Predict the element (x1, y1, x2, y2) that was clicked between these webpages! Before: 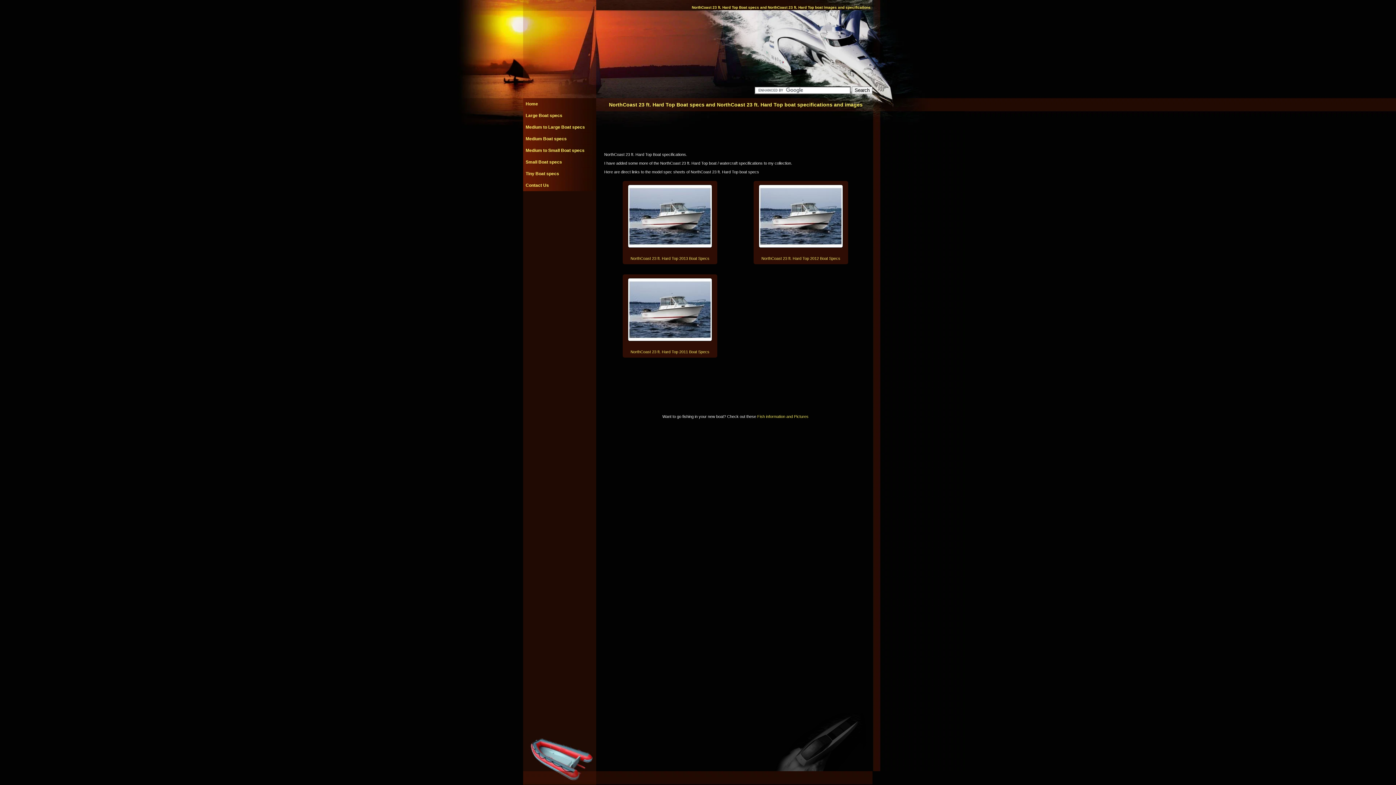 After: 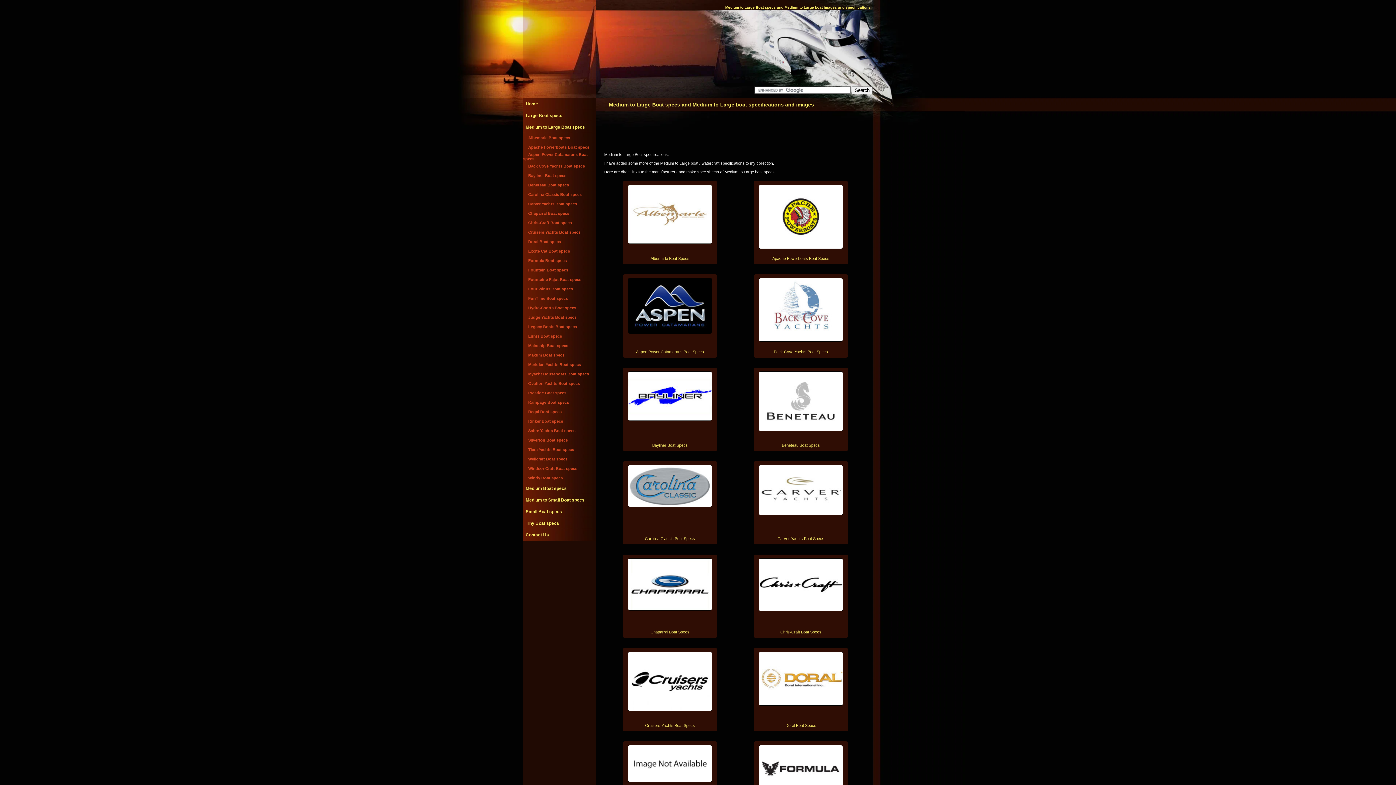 Action: bbox: (525, 124, 585, 129) label: Medium to Large Boat specs